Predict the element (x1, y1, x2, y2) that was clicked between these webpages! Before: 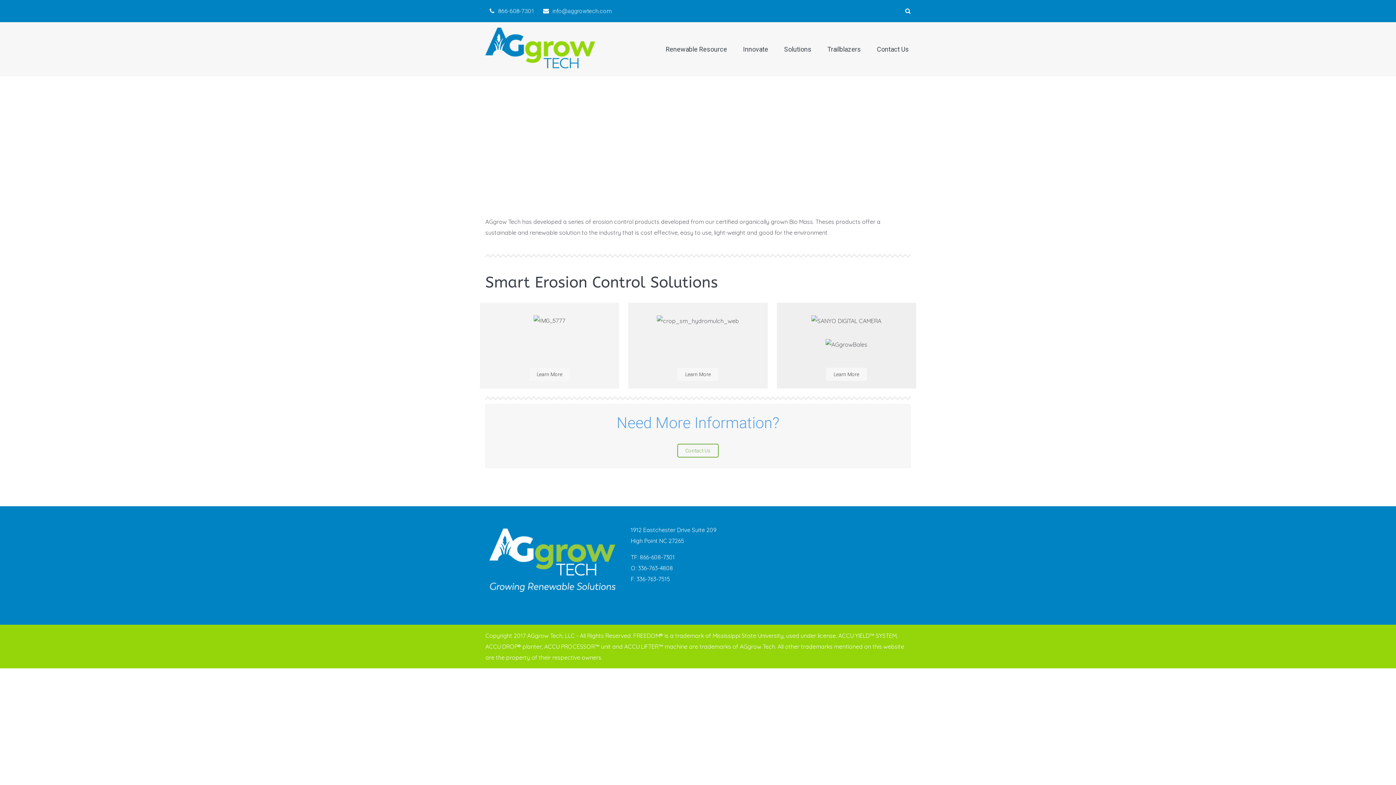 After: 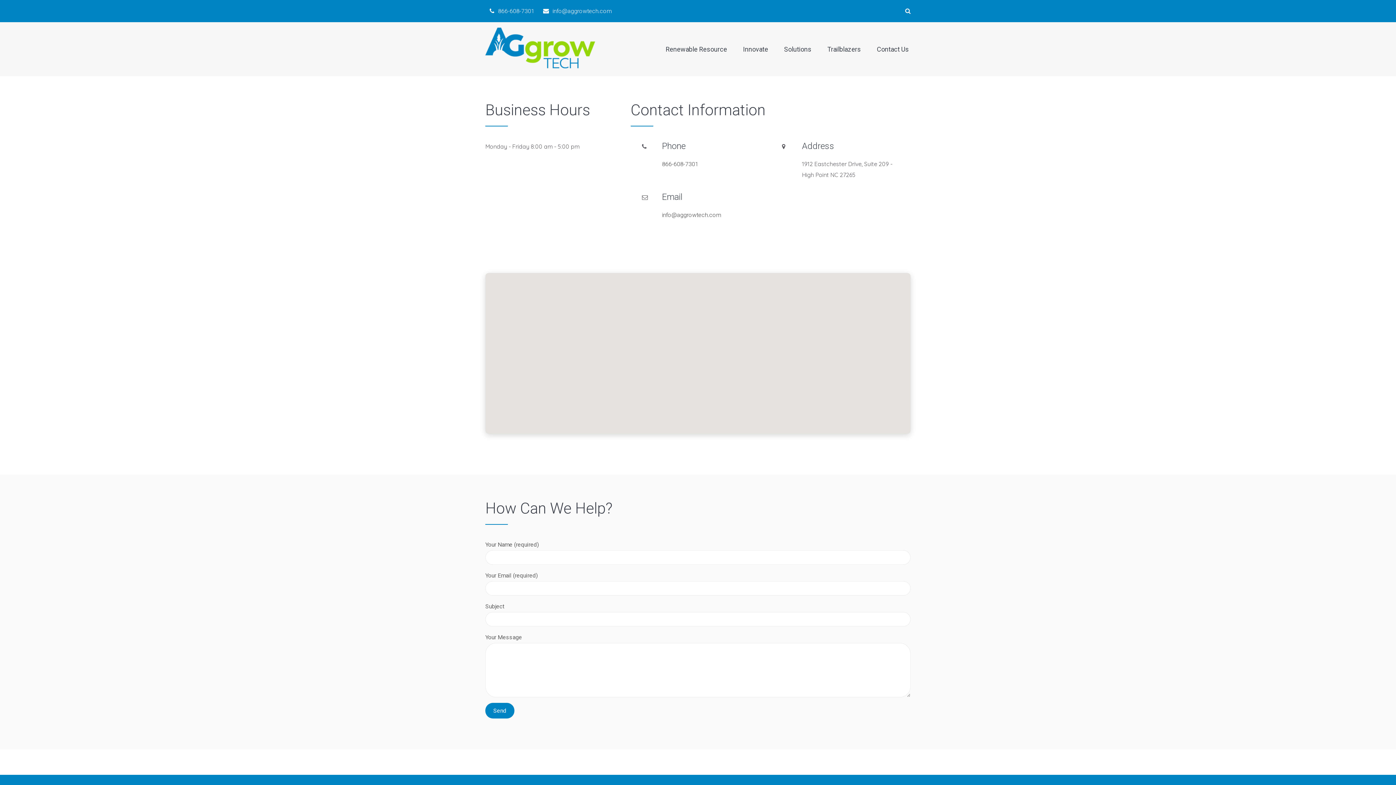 Action: bbox: (826, 367, 867, 380) label: Learn More